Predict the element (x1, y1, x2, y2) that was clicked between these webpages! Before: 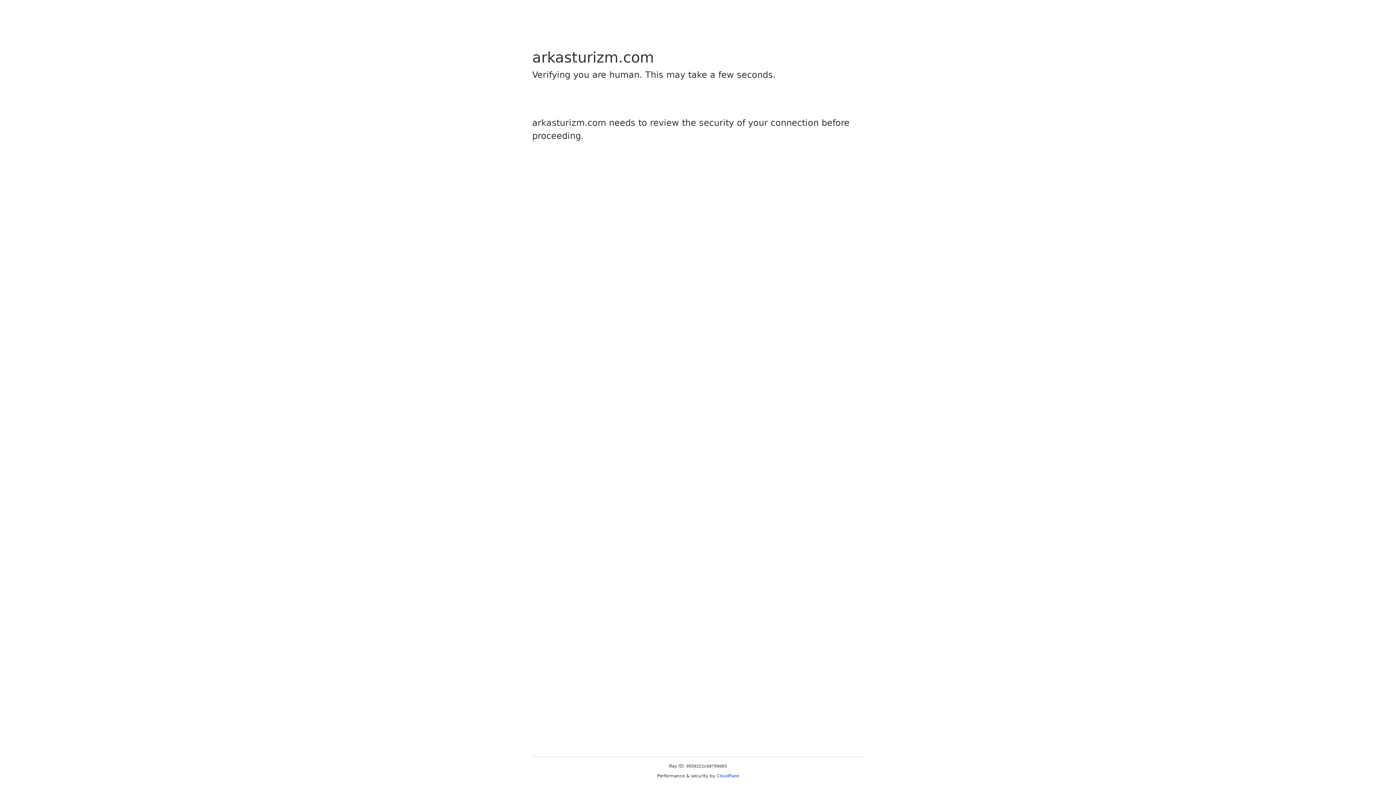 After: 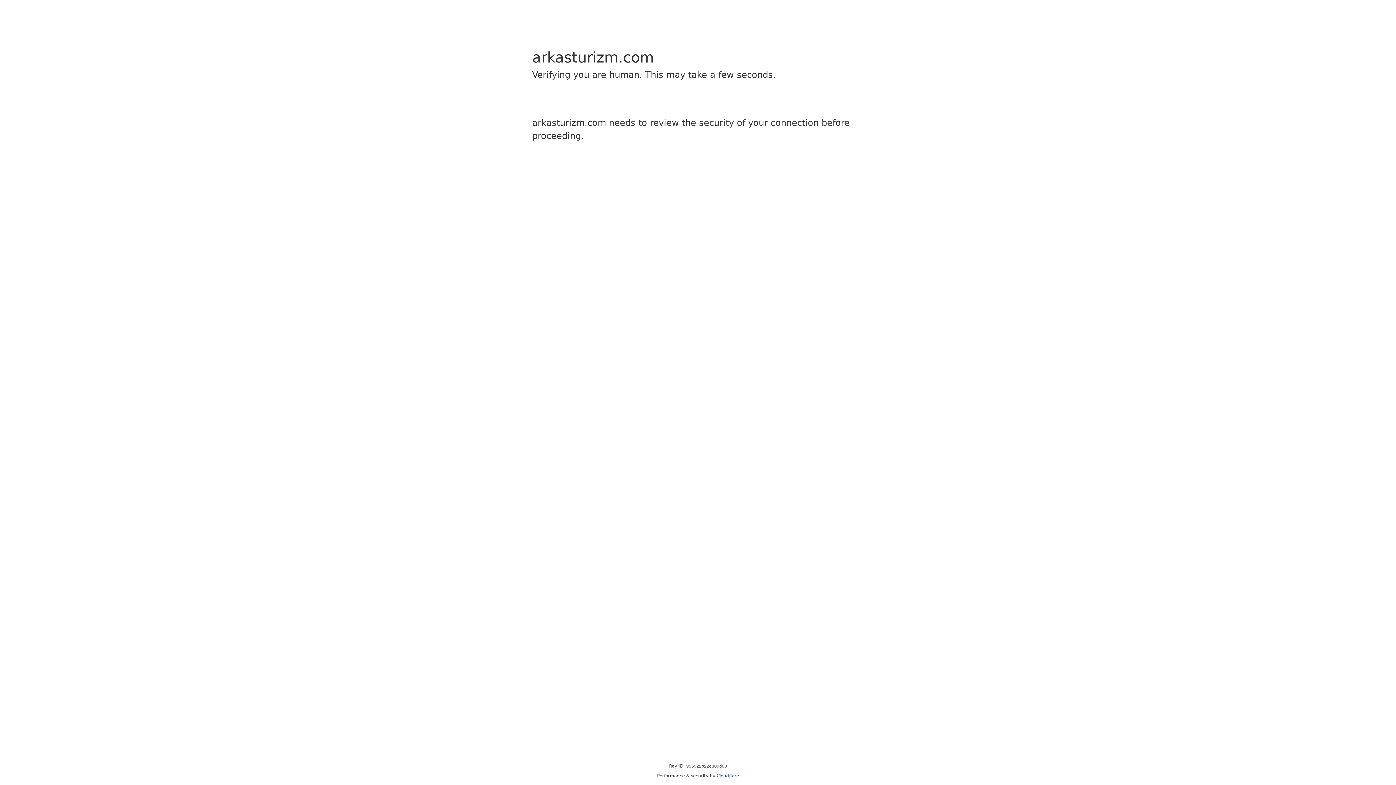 Action: bbox: (716, 773, 739, 778) label: Cloudflare